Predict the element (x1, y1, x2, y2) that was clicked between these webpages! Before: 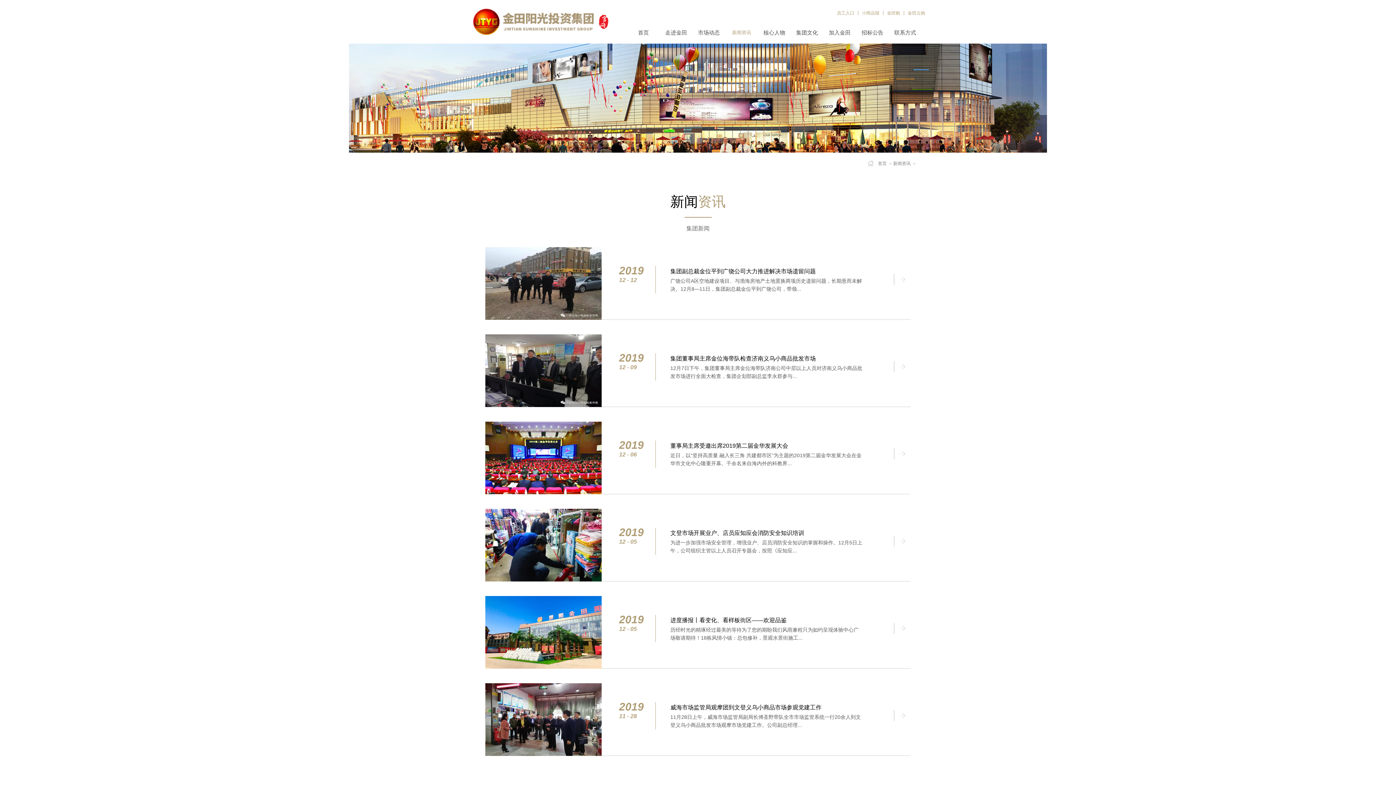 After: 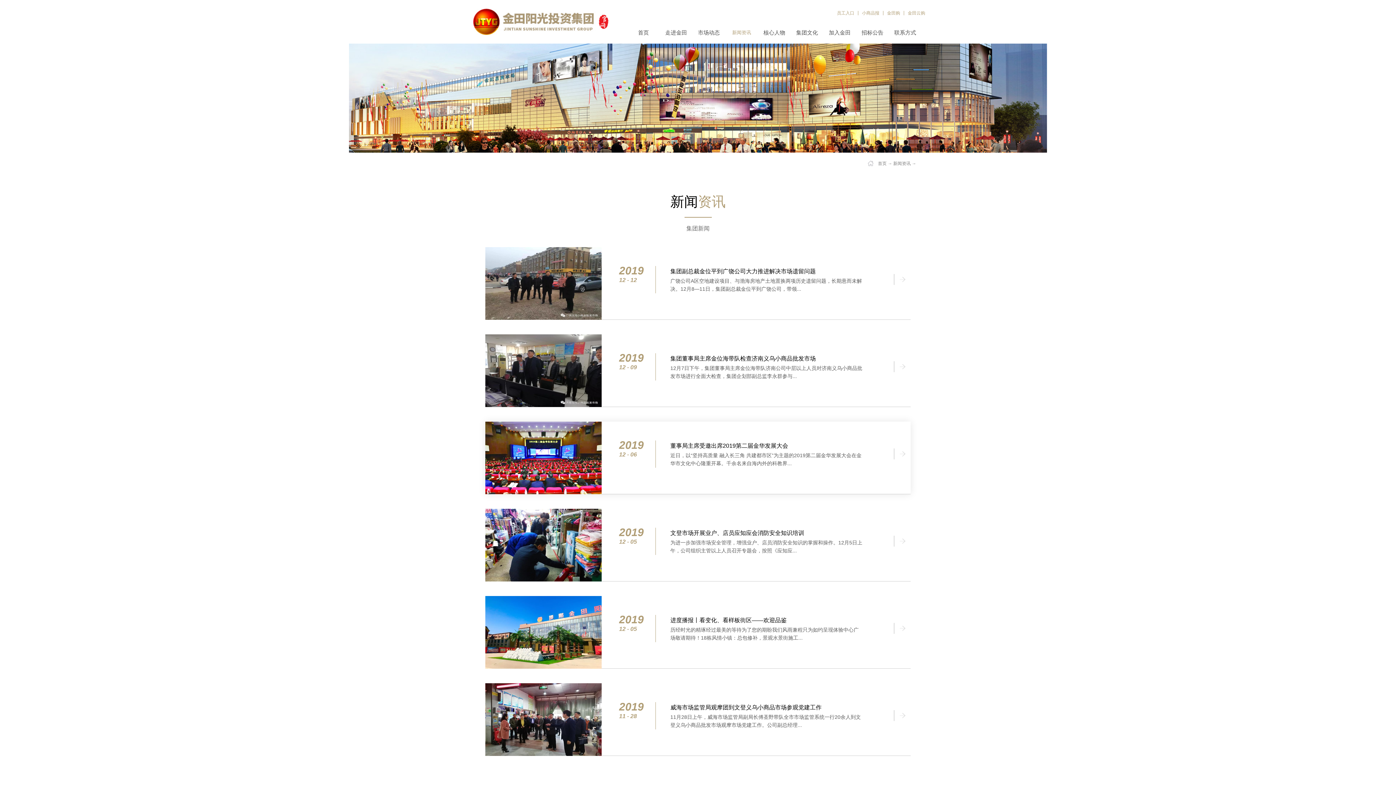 Action: bbox: (485, 421, 601, 428)